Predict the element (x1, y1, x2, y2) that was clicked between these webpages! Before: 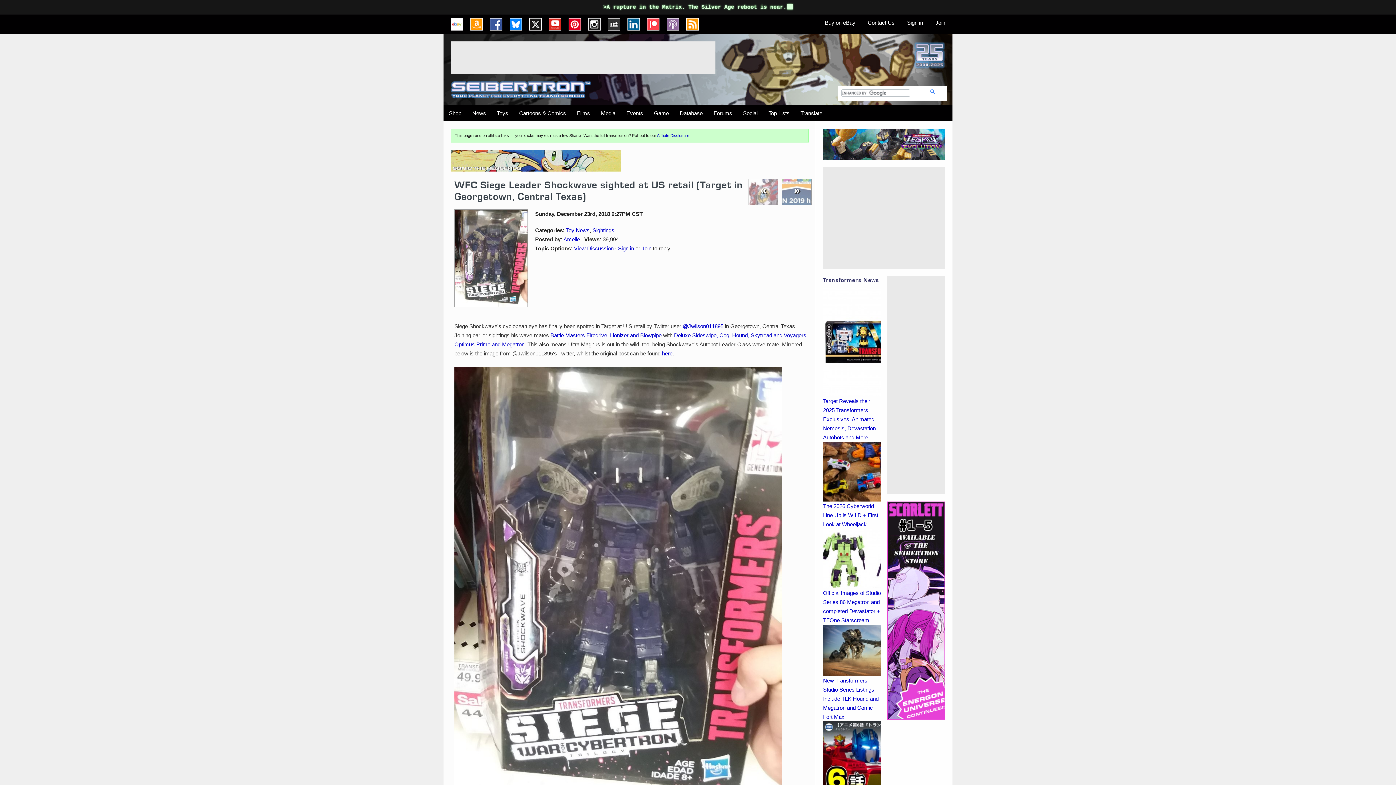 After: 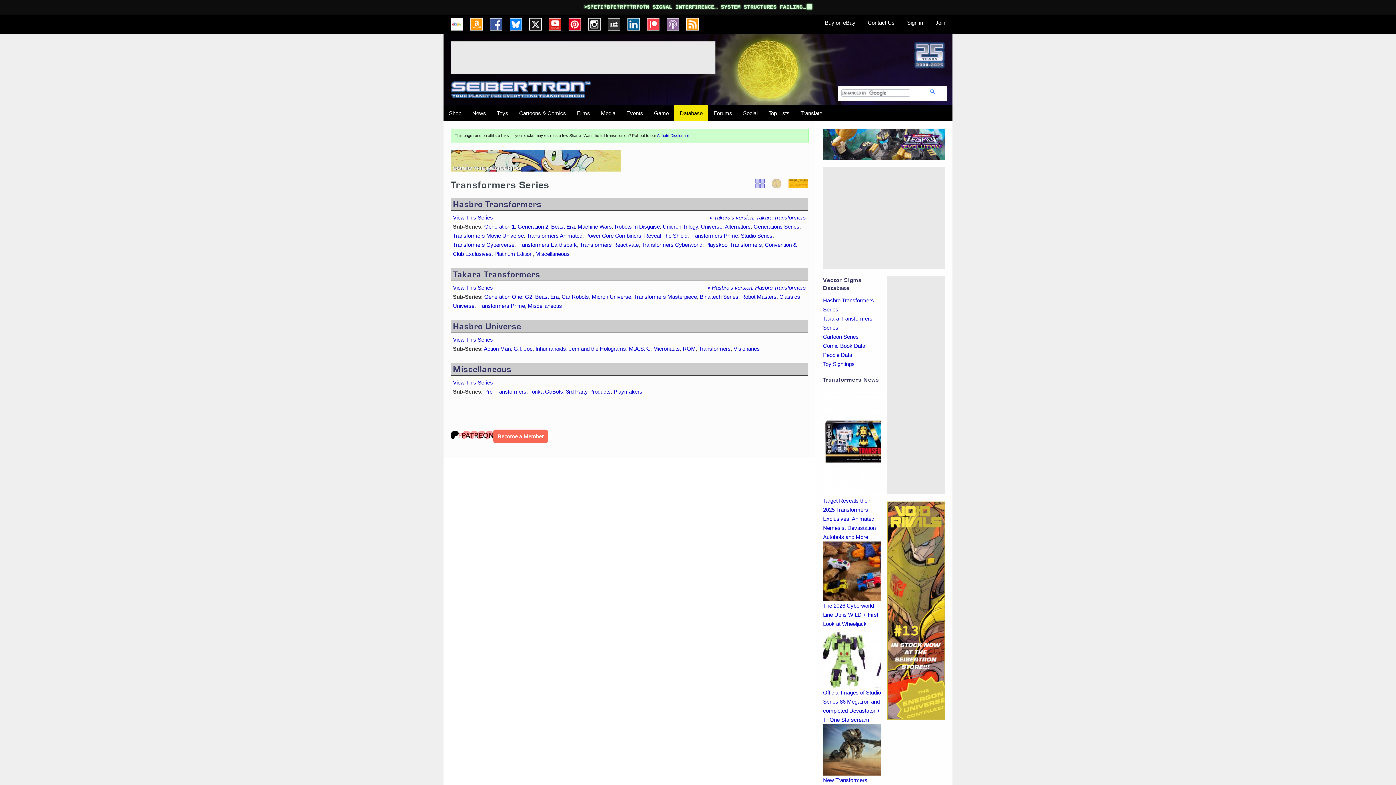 Action: bbox: (674, 105, 708, 121) label: Database